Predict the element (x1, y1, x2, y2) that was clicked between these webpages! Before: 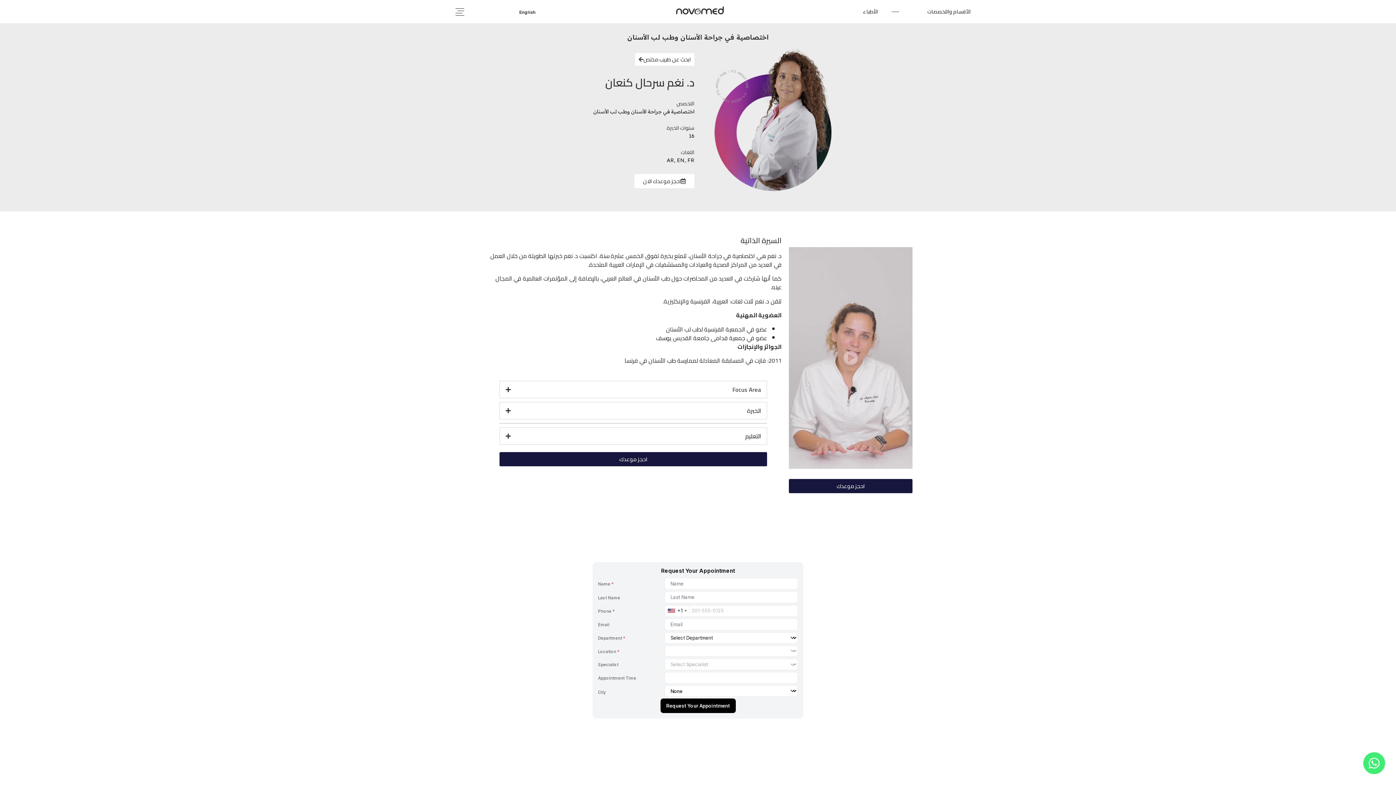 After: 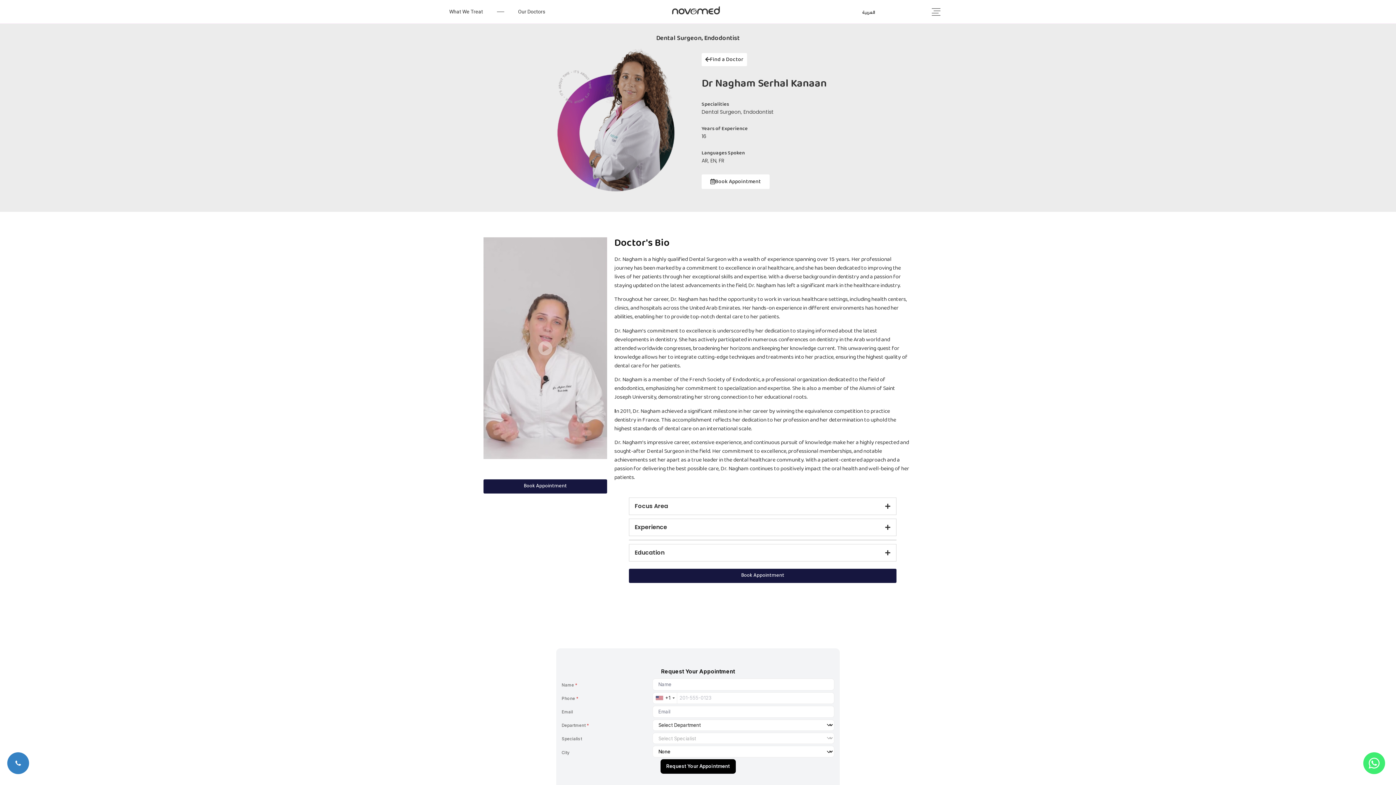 Action: label: English bbox: (519, 9, 539, 15)